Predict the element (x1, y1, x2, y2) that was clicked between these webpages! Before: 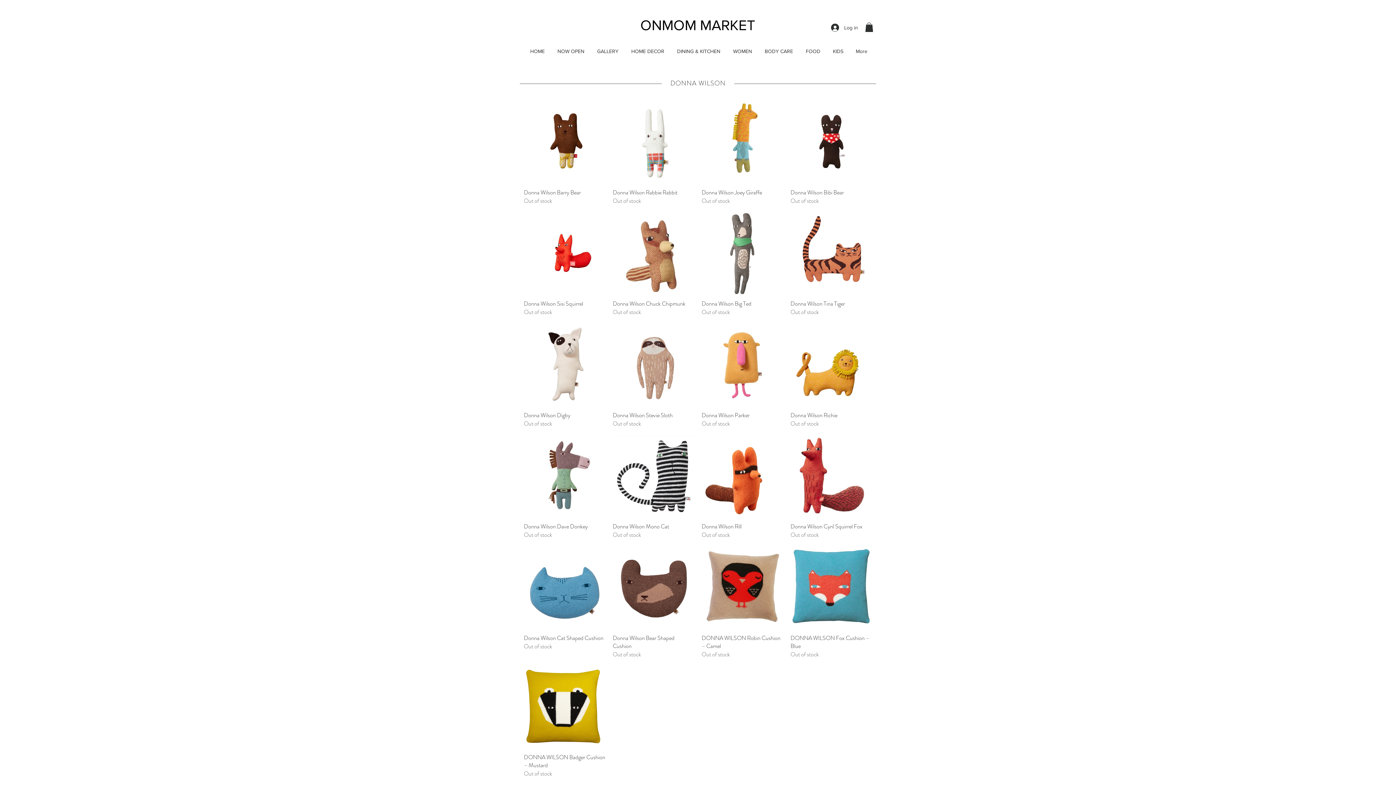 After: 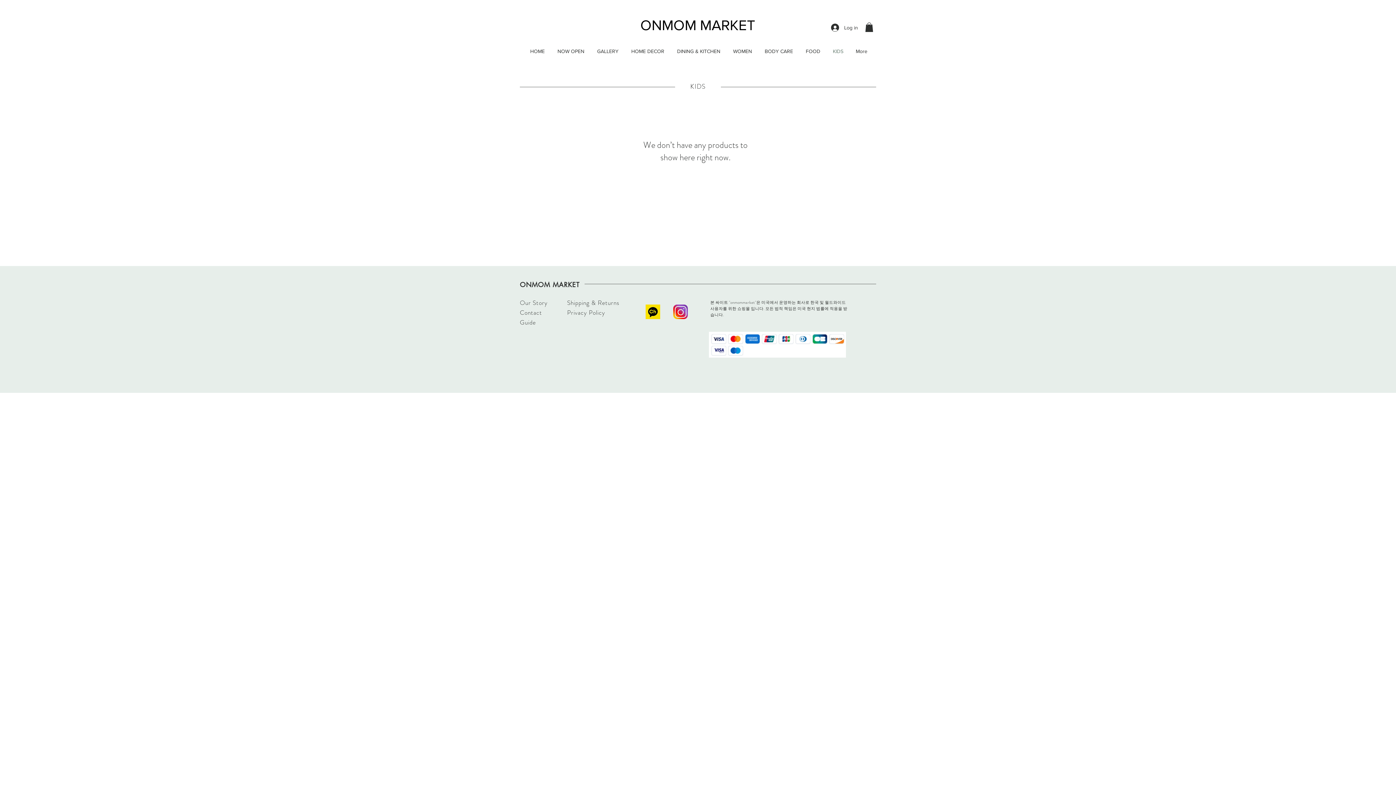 Action: label: KIDS bbox: (826, 45, 849, 57)